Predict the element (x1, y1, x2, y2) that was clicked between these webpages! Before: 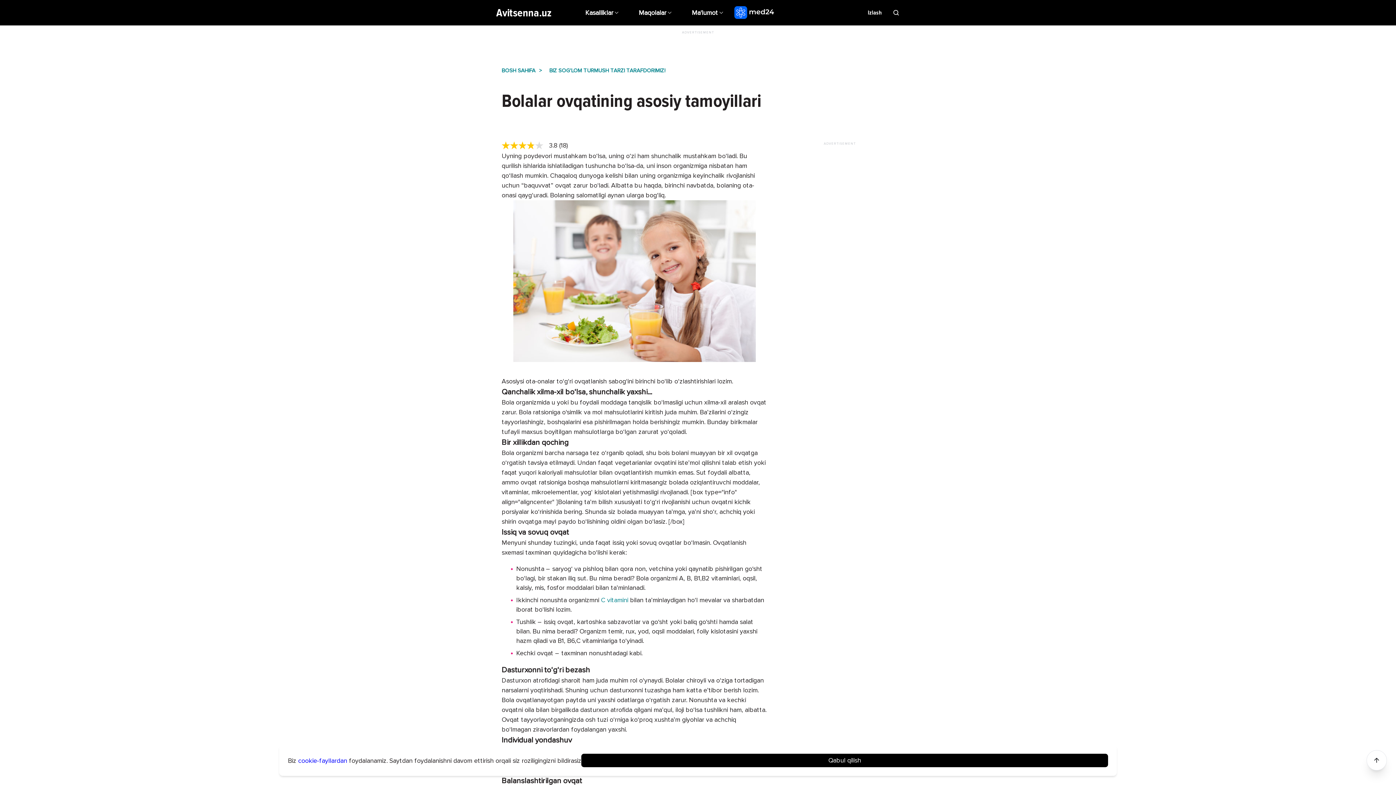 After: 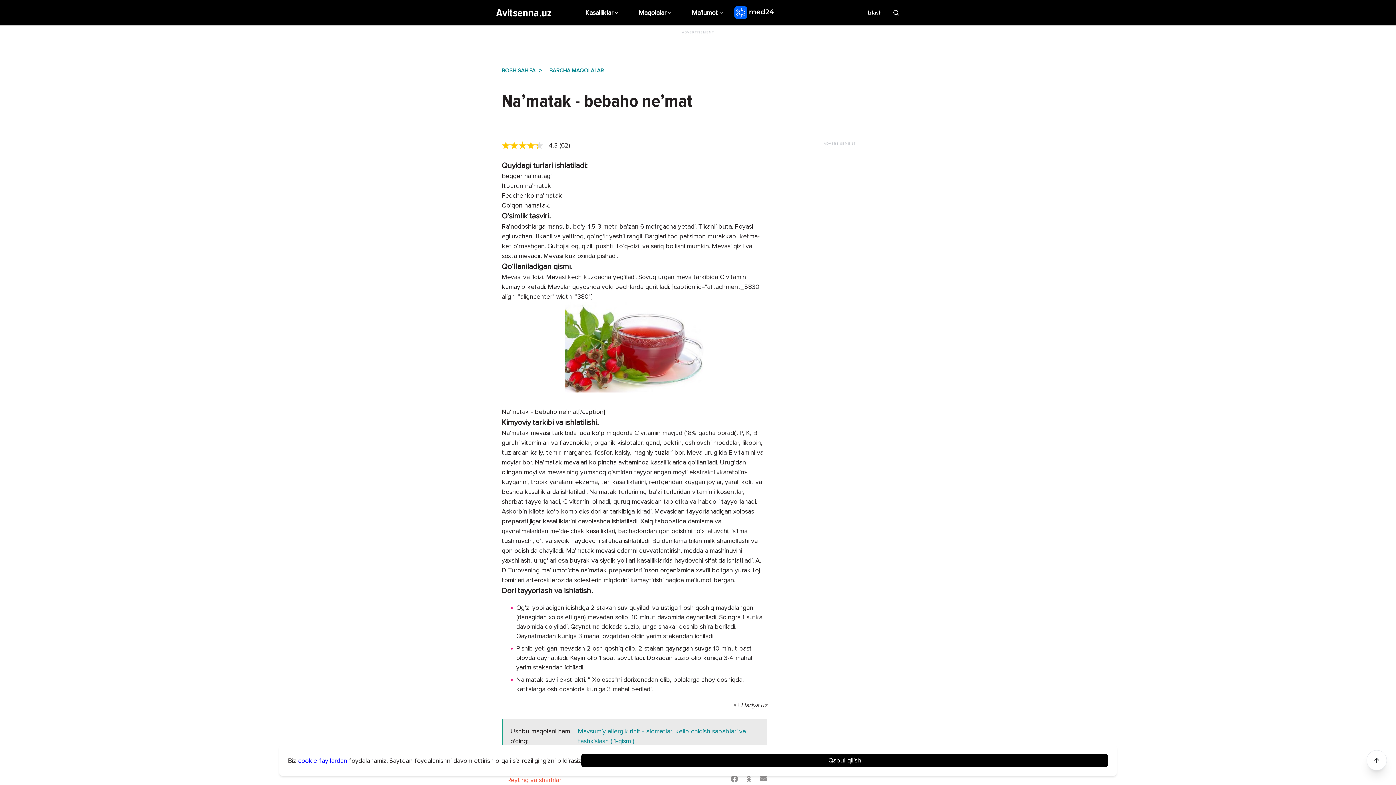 Action: bbox: (601, 596, 628, 604) label: C vitamini